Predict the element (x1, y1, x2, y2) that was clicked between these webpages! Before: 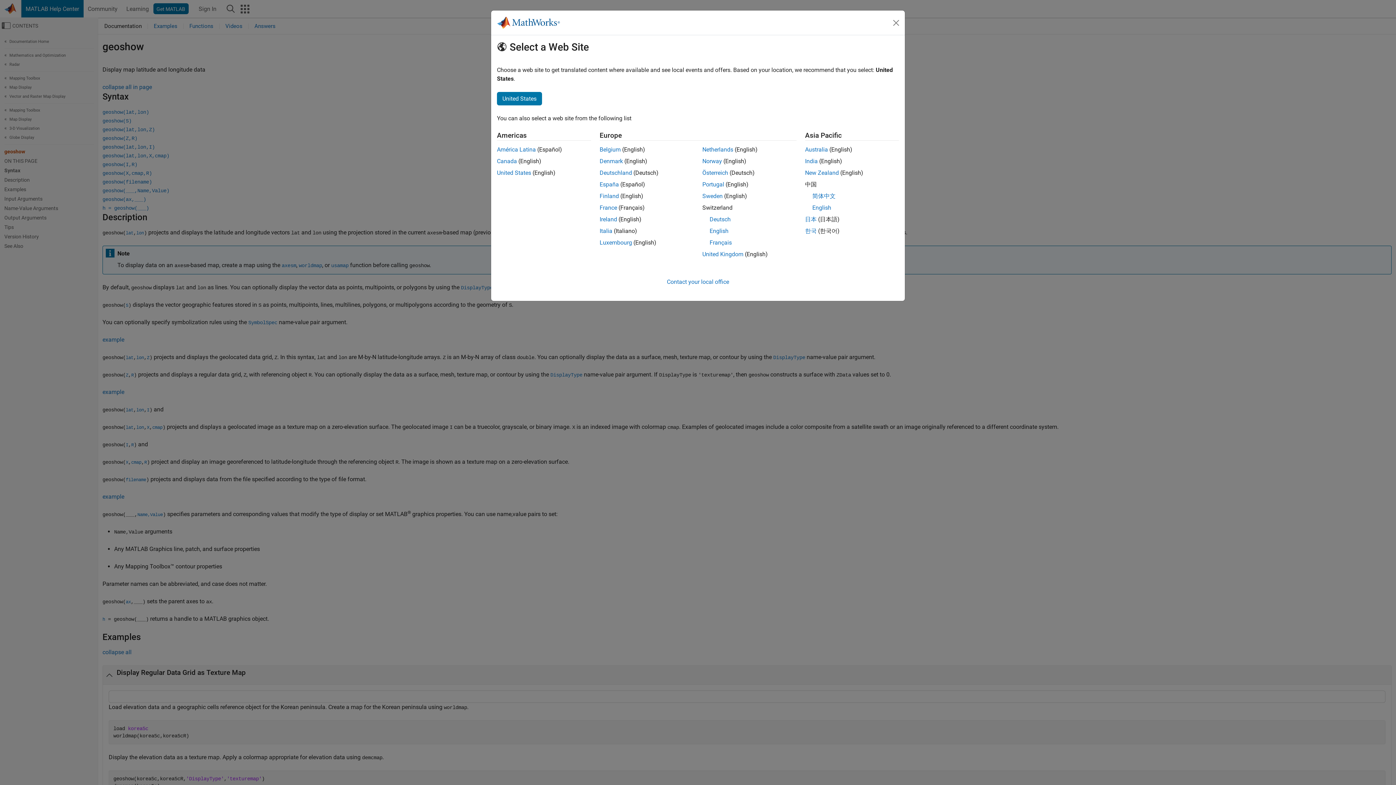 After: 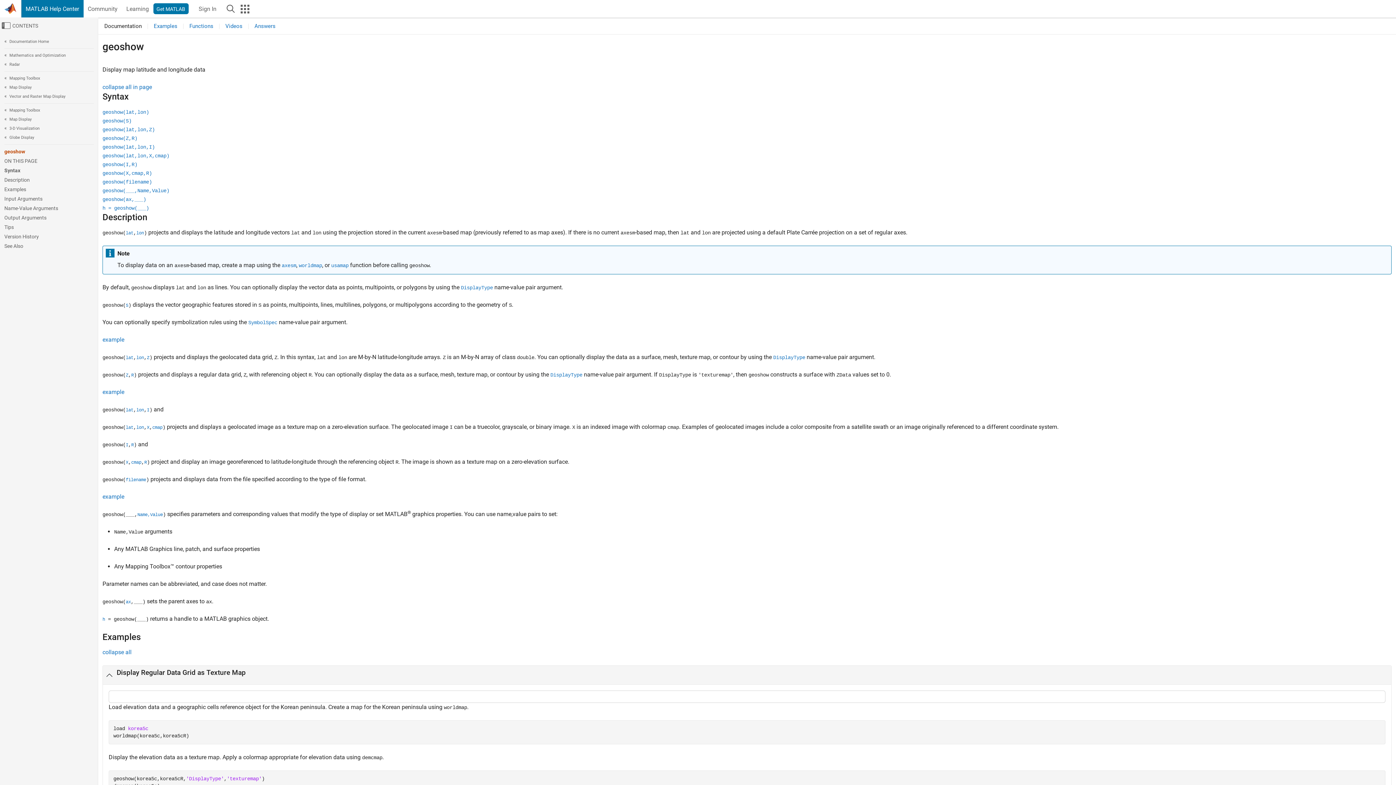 Action: label: Luxembourg bbox: (599, 239, 632, 246)